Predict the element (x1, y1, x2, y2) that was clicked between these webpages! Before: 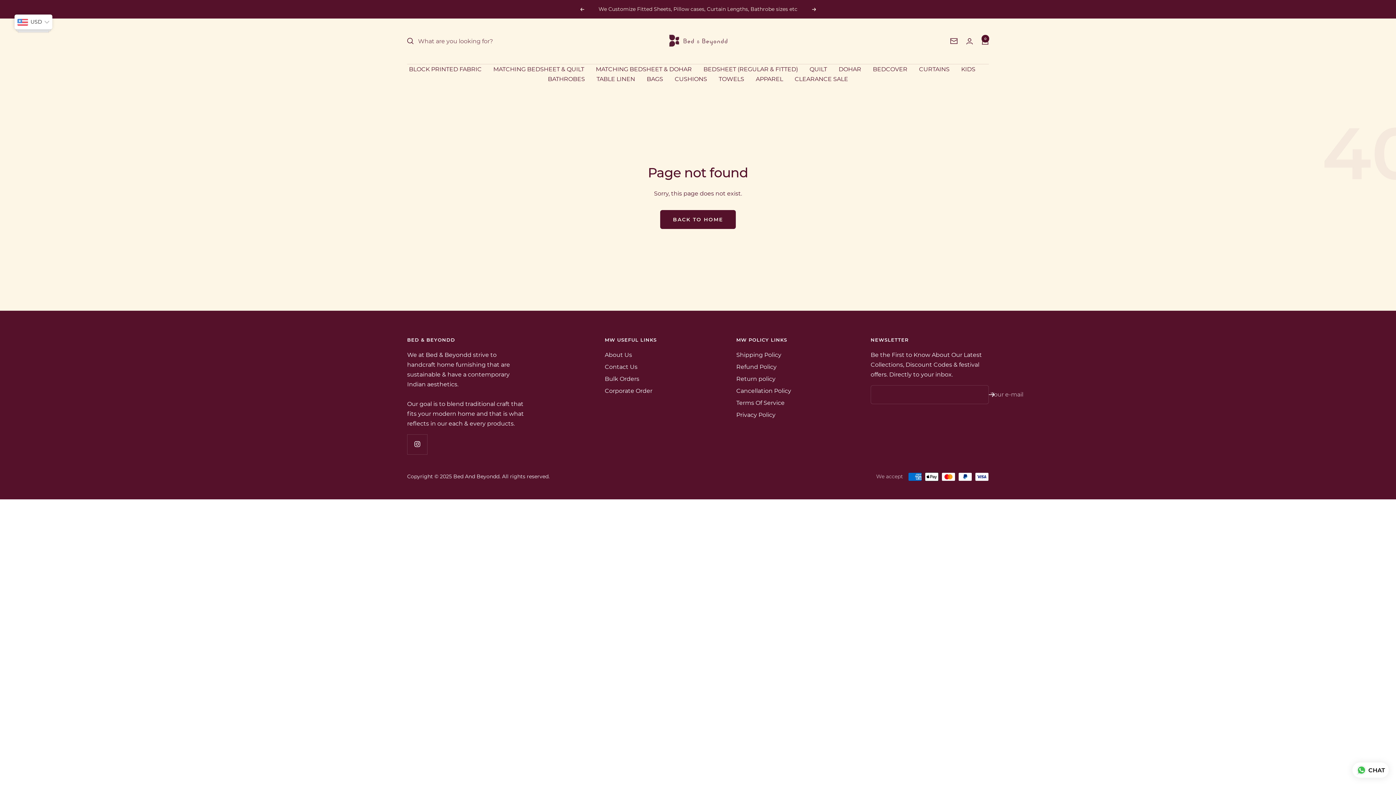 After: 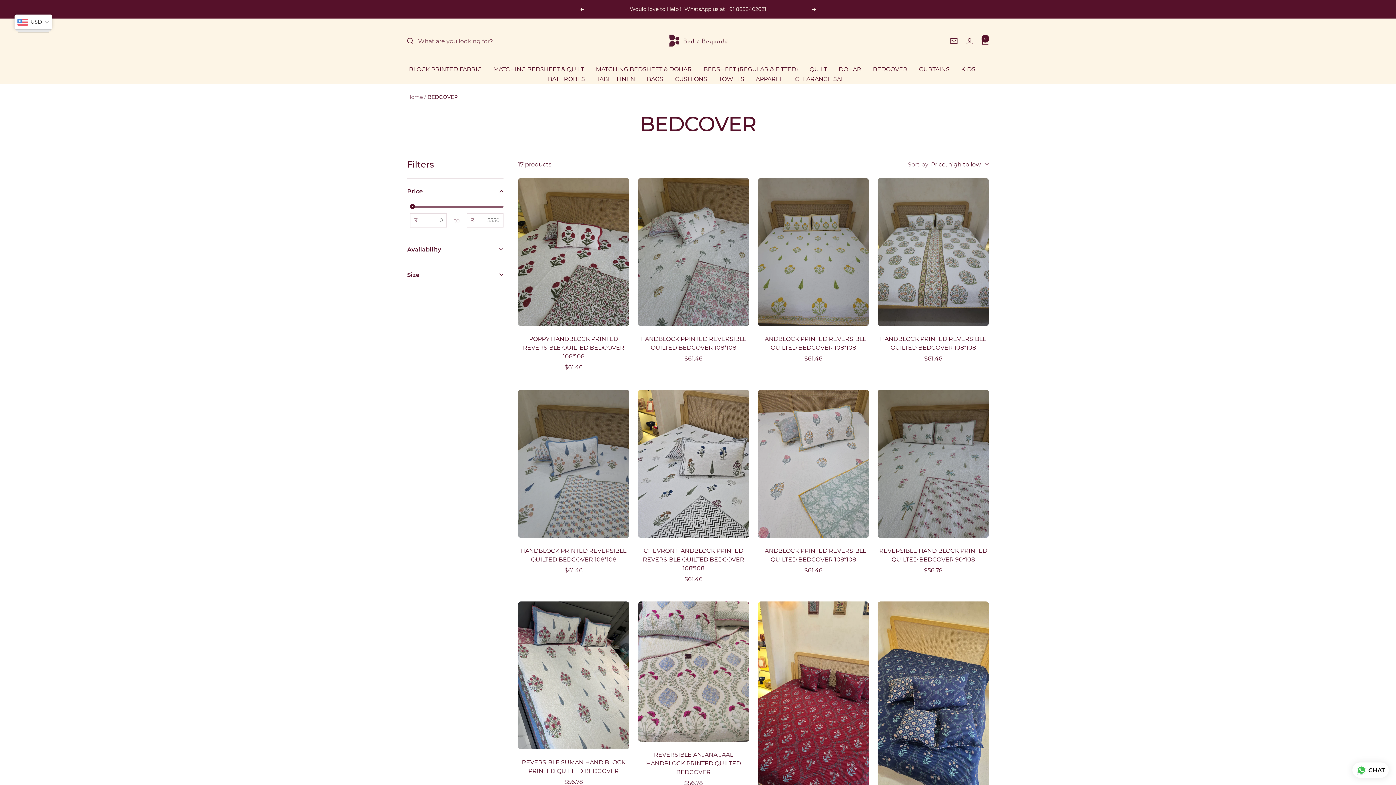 Action: label: BEDCOVER bbox: (873, 64, 907, 74)